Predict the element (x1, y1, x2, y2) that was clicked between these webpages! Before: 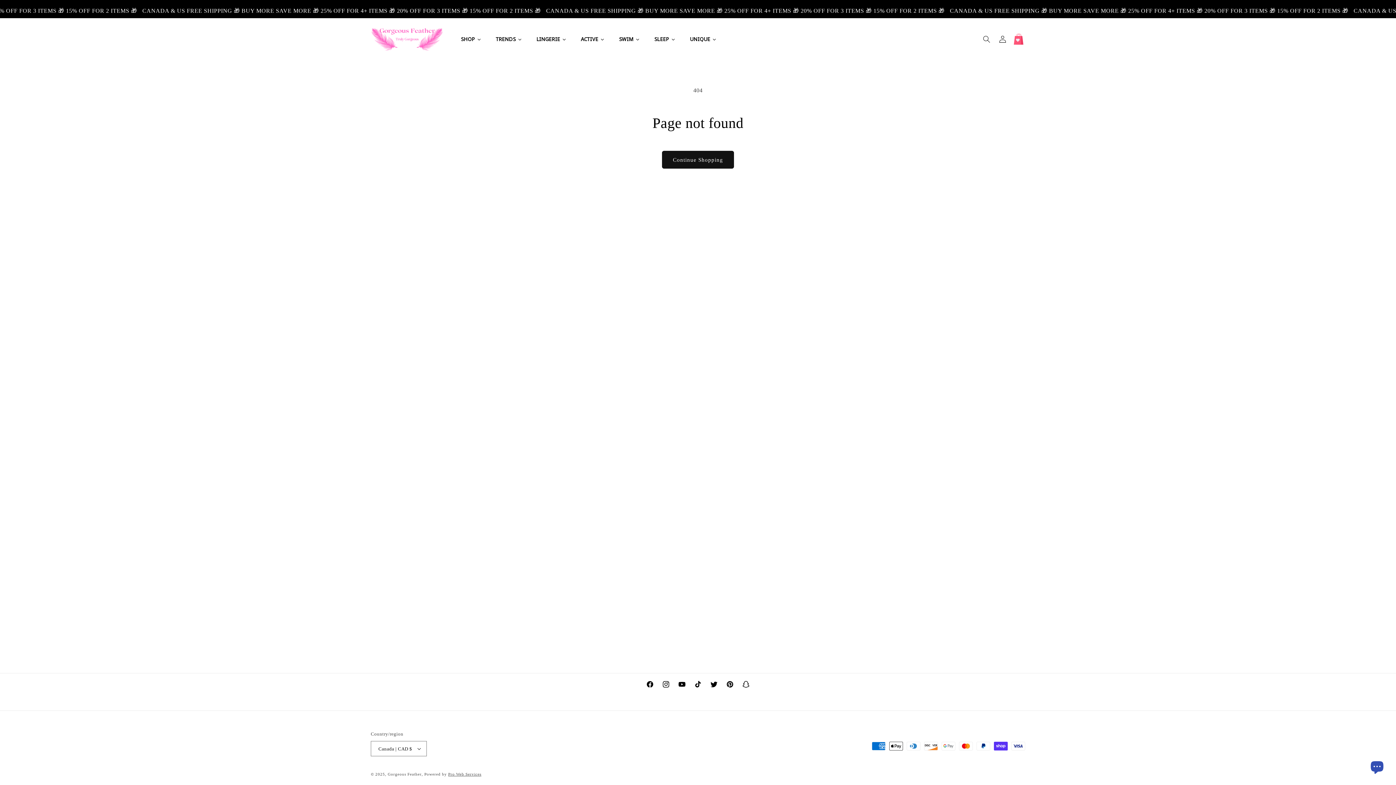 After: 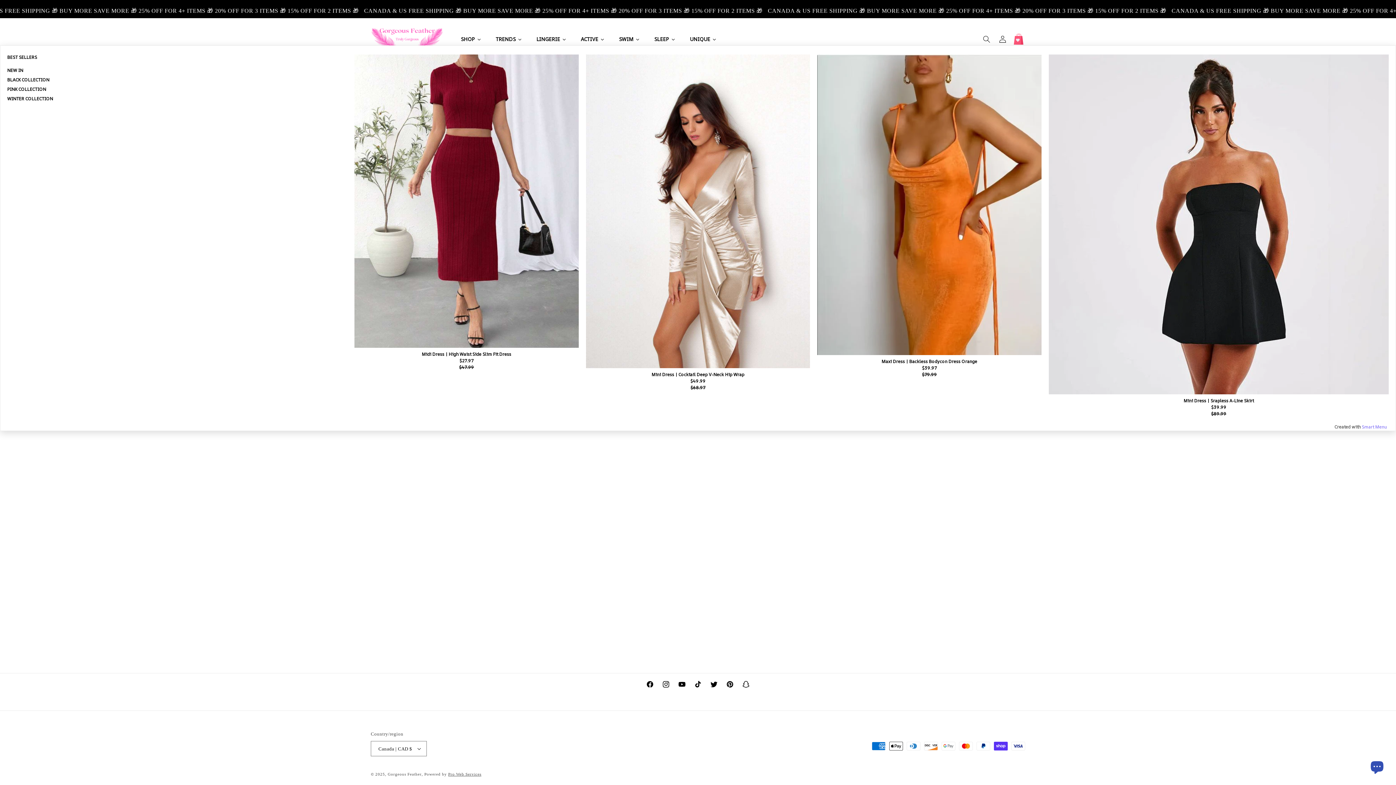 Action: label: TRENDS bbox: (488, 32, 529, 45)